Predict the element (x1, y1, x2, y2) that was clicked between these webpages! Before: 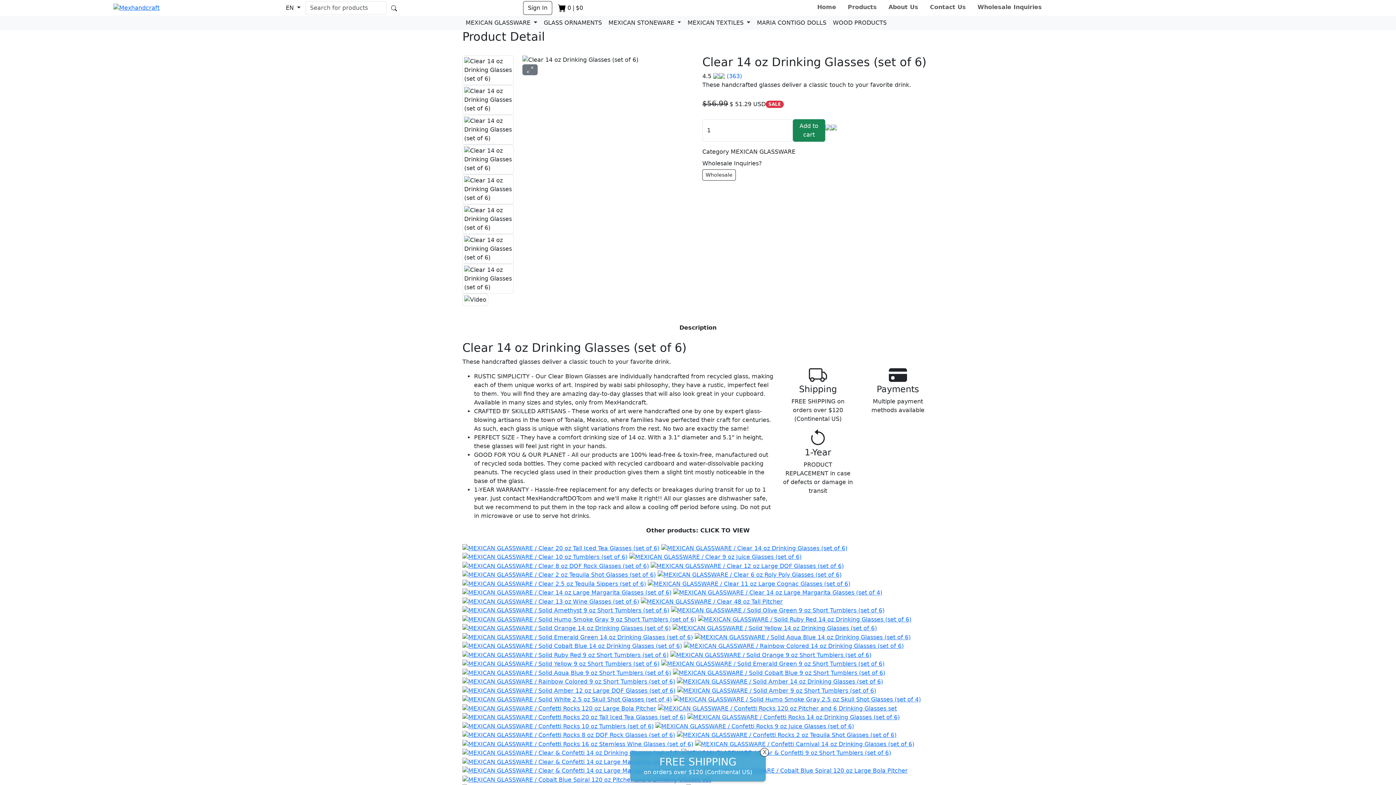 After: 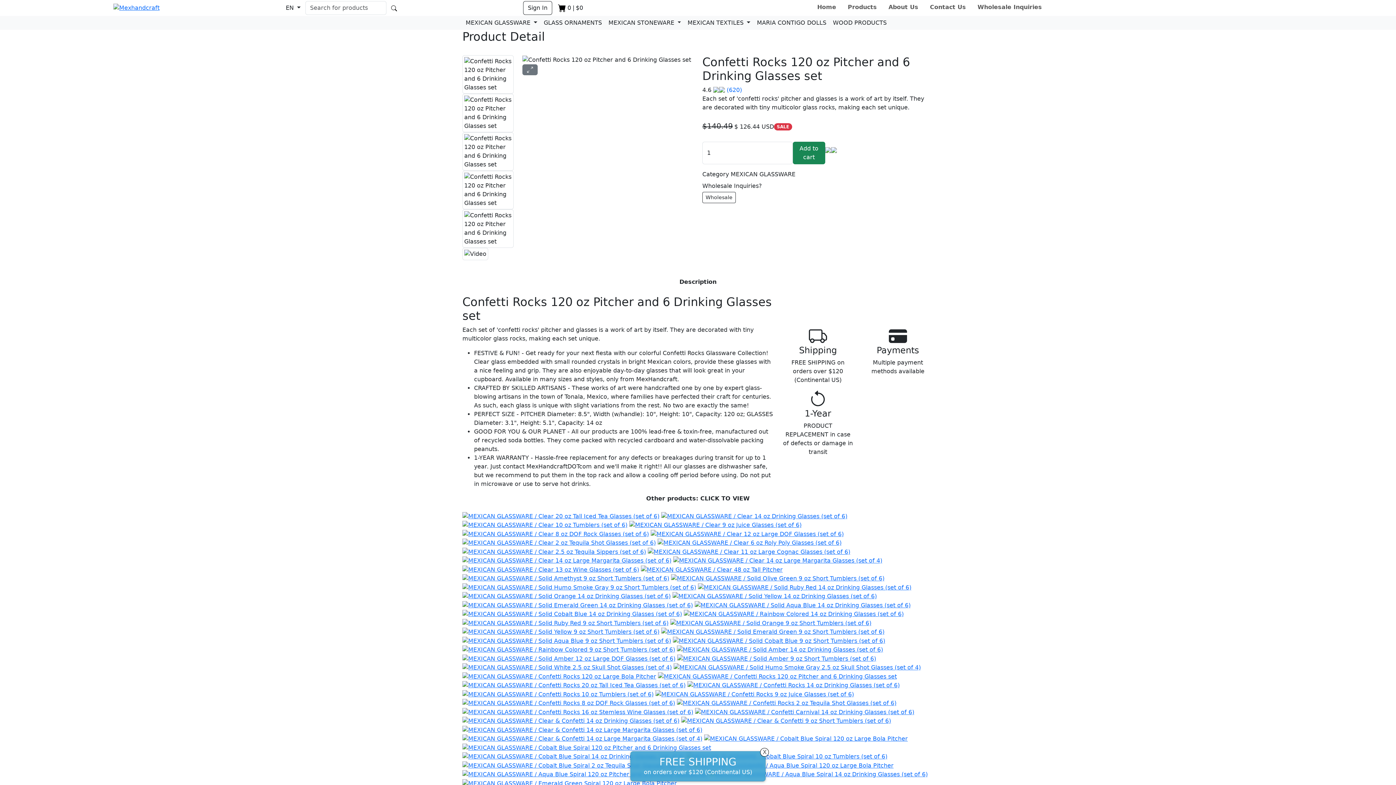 Action: bbox: (658, 705, 897, 712)